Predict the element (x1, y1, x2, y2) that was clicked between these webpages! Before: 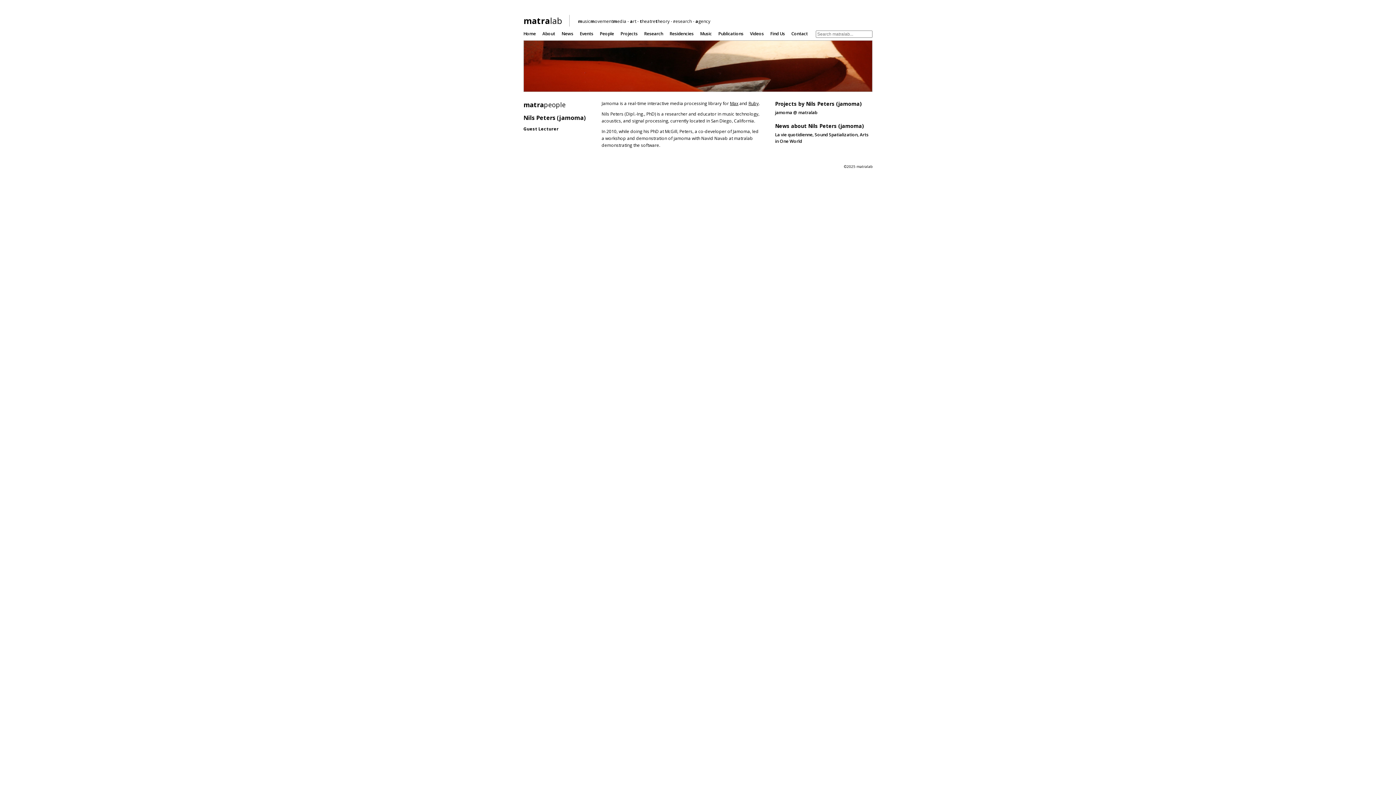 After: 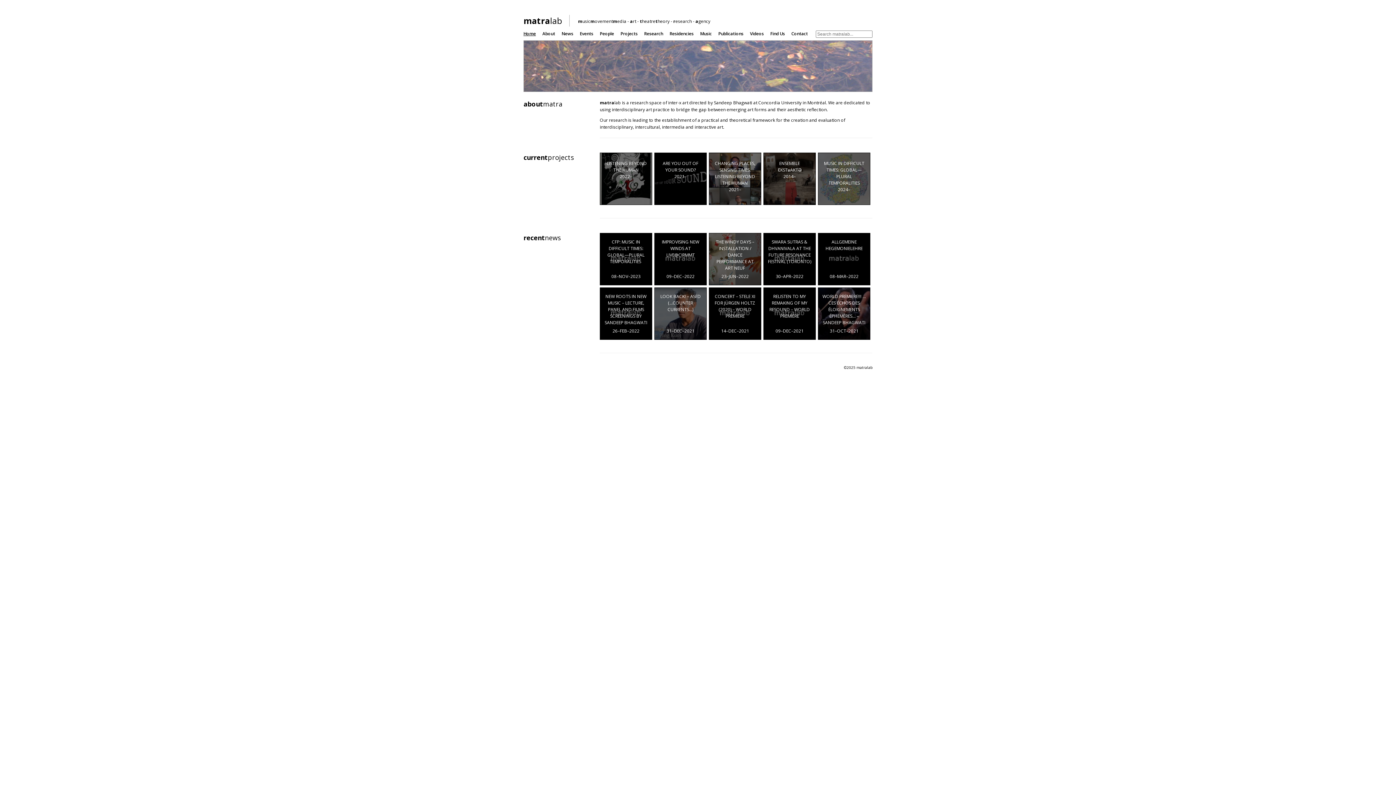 Action: bbox: (523, 19, 577, 25) label: matralab